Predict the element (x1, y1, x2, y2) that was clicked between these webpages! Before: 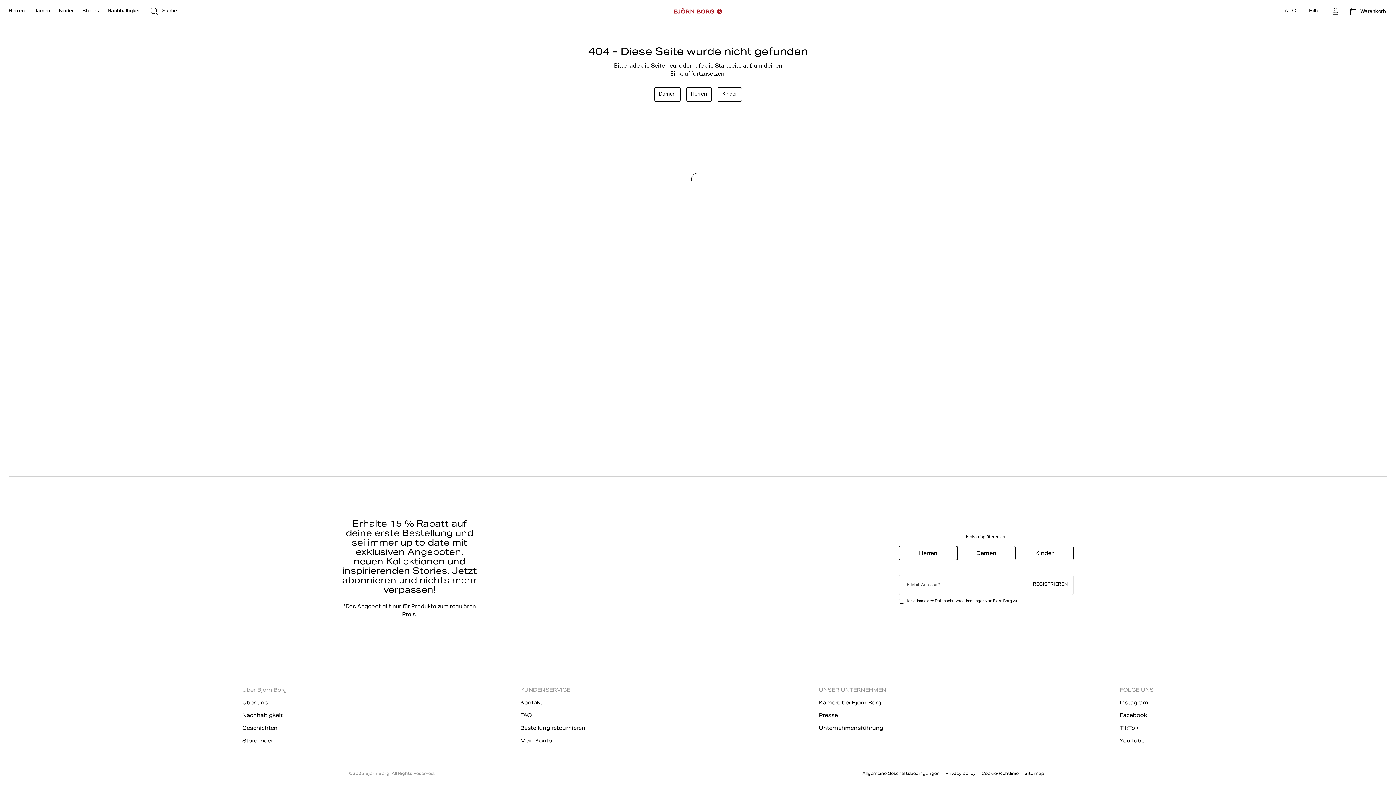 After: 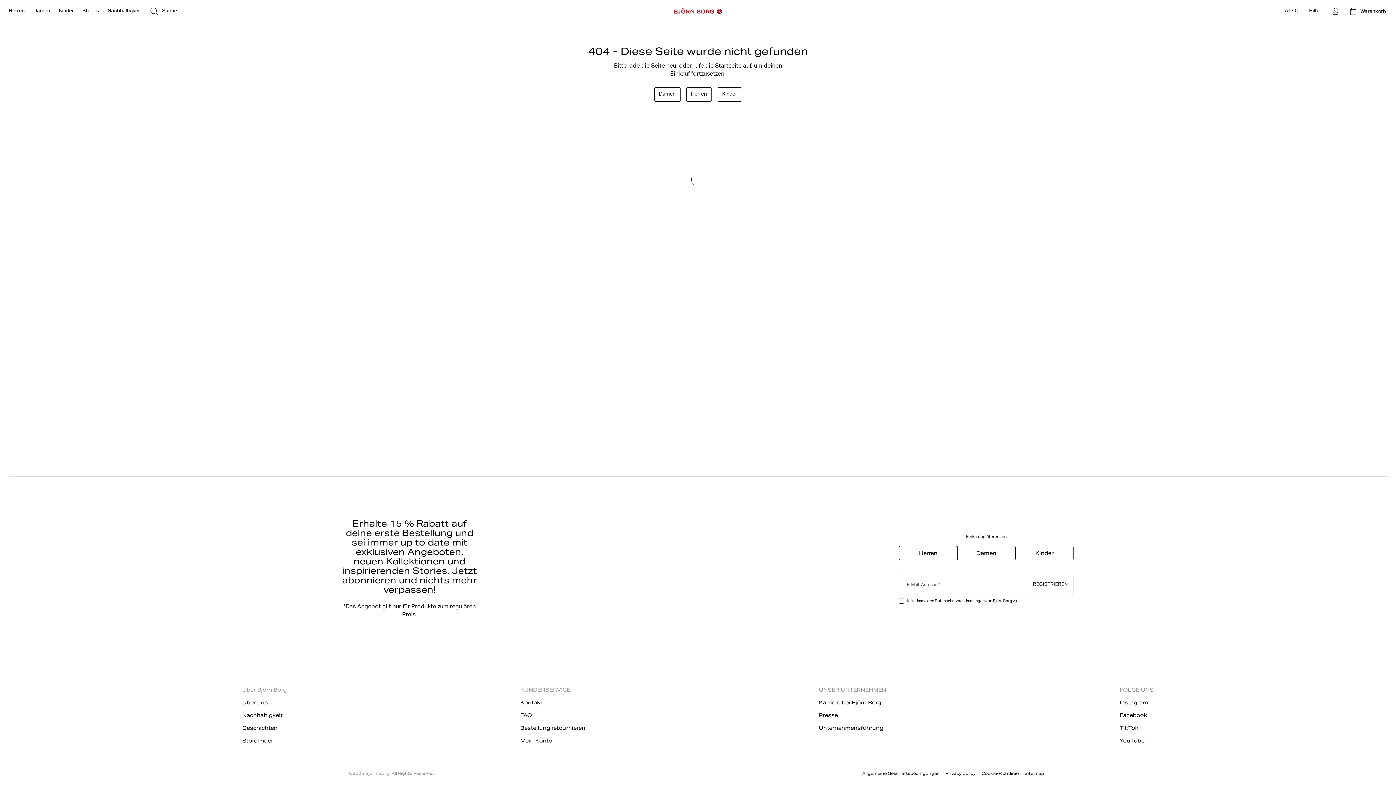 Action: bbox: (1120, 699, 1153, 706) label: Instagram